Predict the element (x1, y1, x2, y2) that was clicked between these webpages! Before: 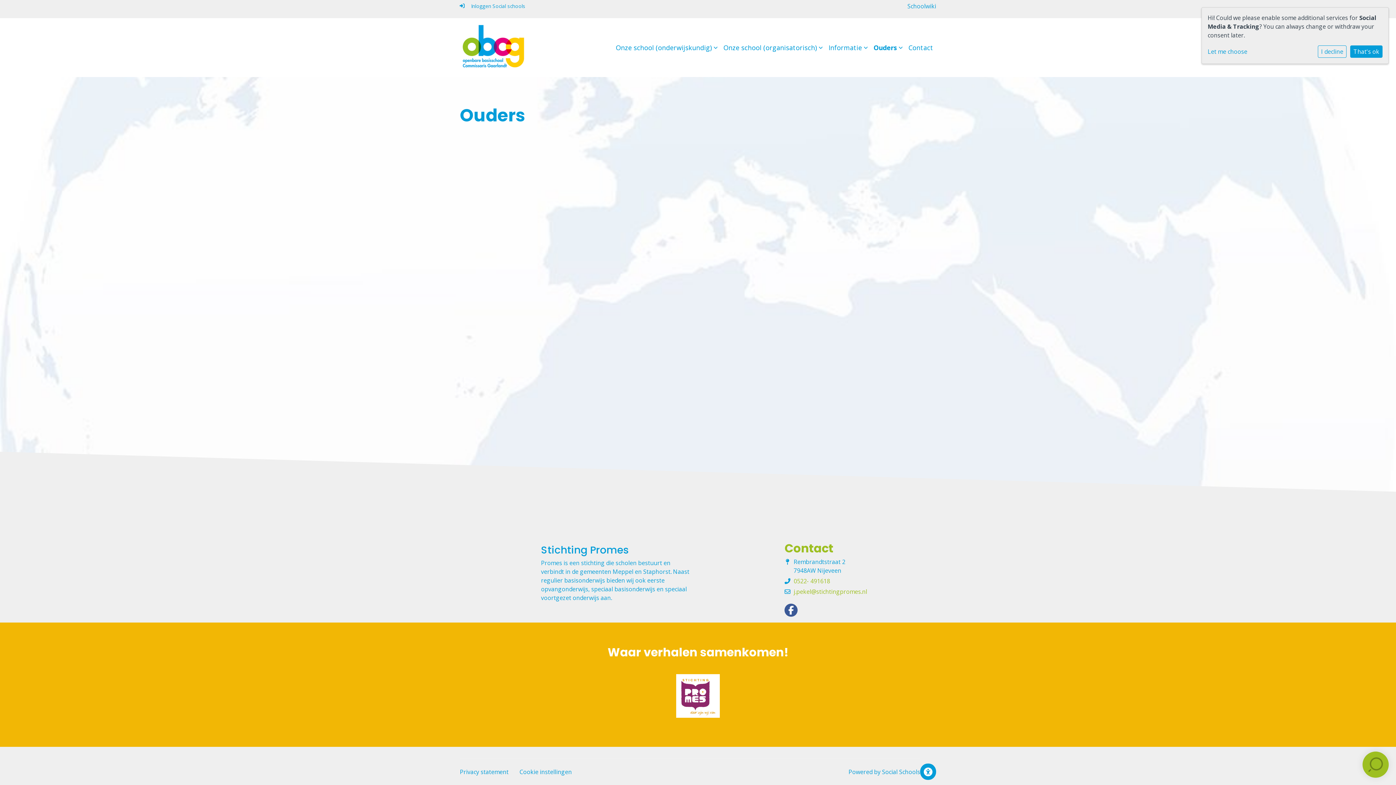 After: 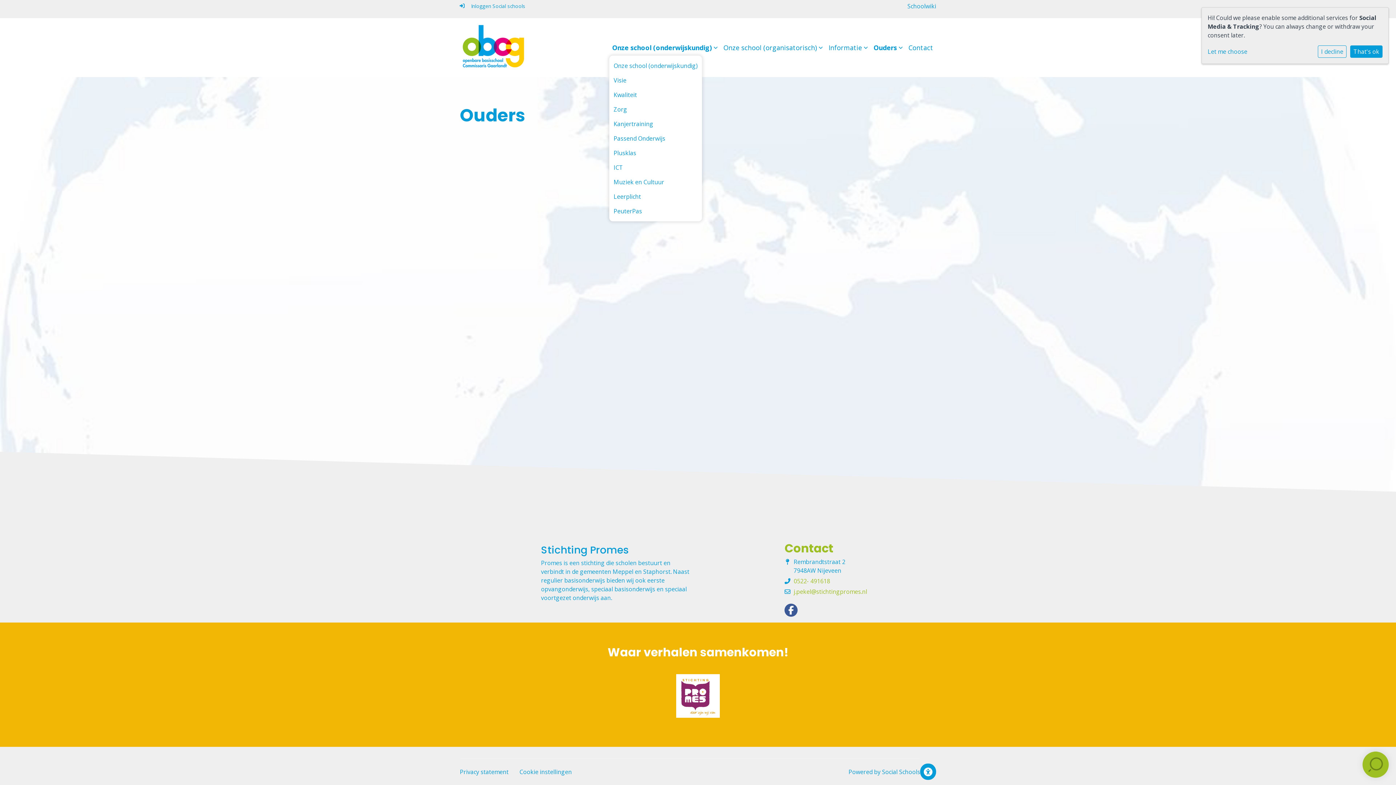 Action: bbox: (613, 39, 720, 55) label: Onze school (onderwijskundig) 